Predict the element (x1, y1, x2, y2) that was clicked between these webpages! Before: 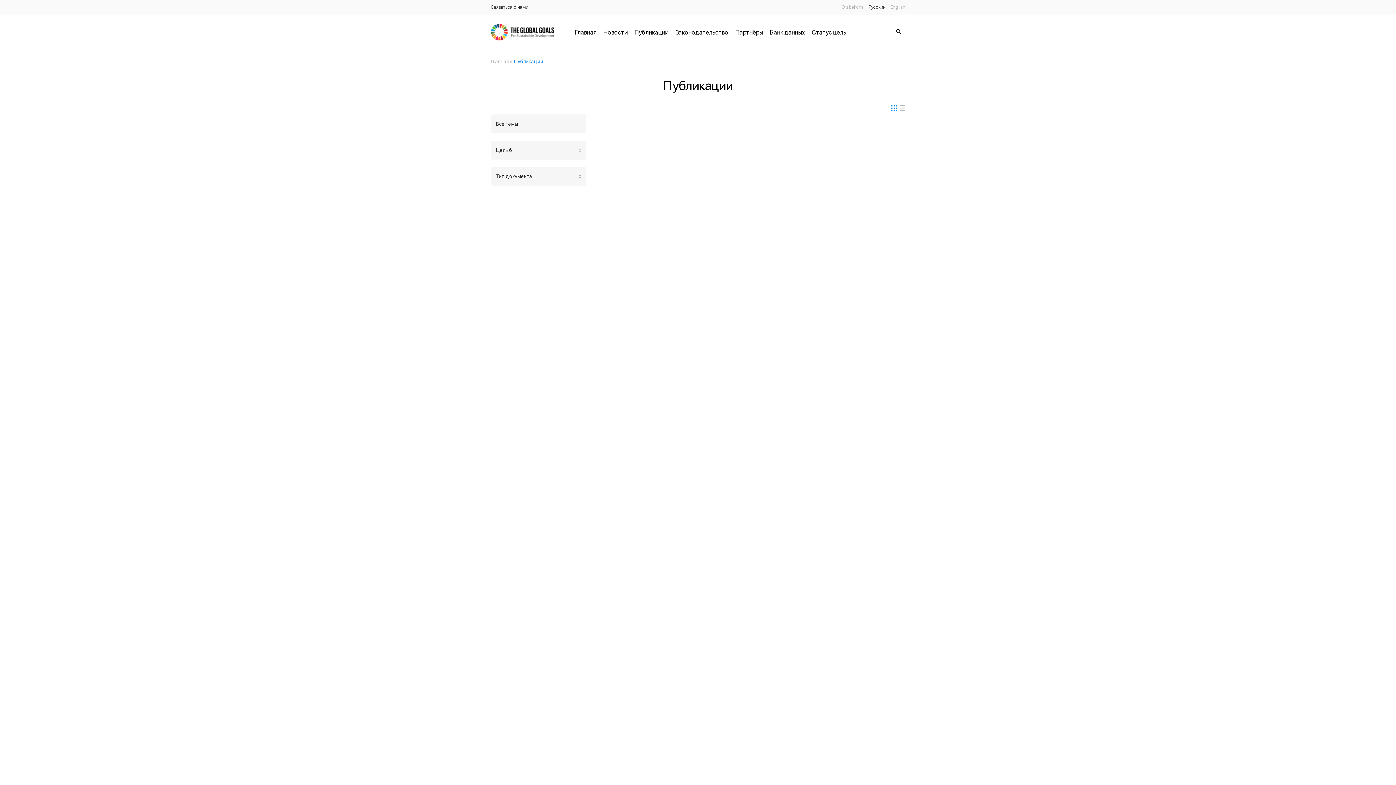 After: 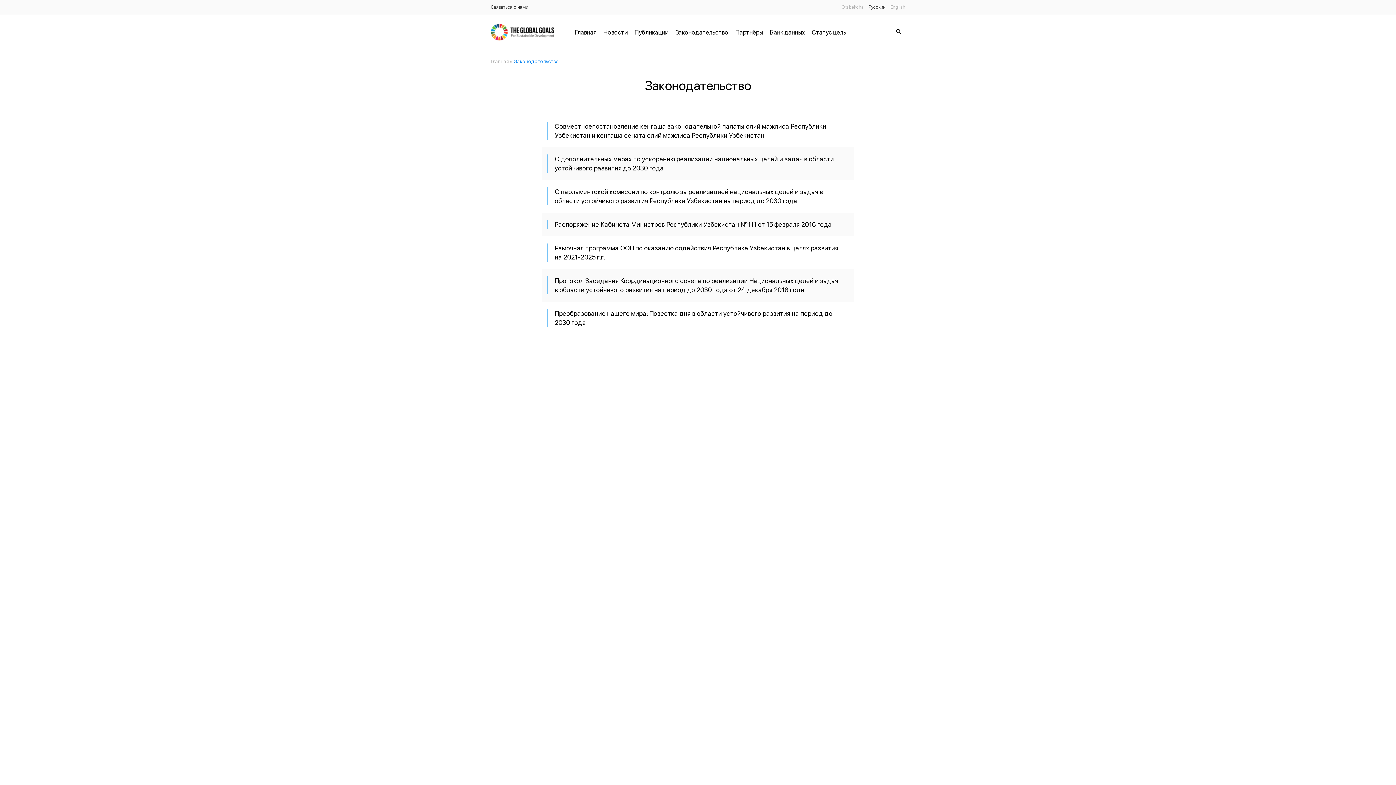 Action: bbox: (675, 27, 728, 36) label: Законодательство